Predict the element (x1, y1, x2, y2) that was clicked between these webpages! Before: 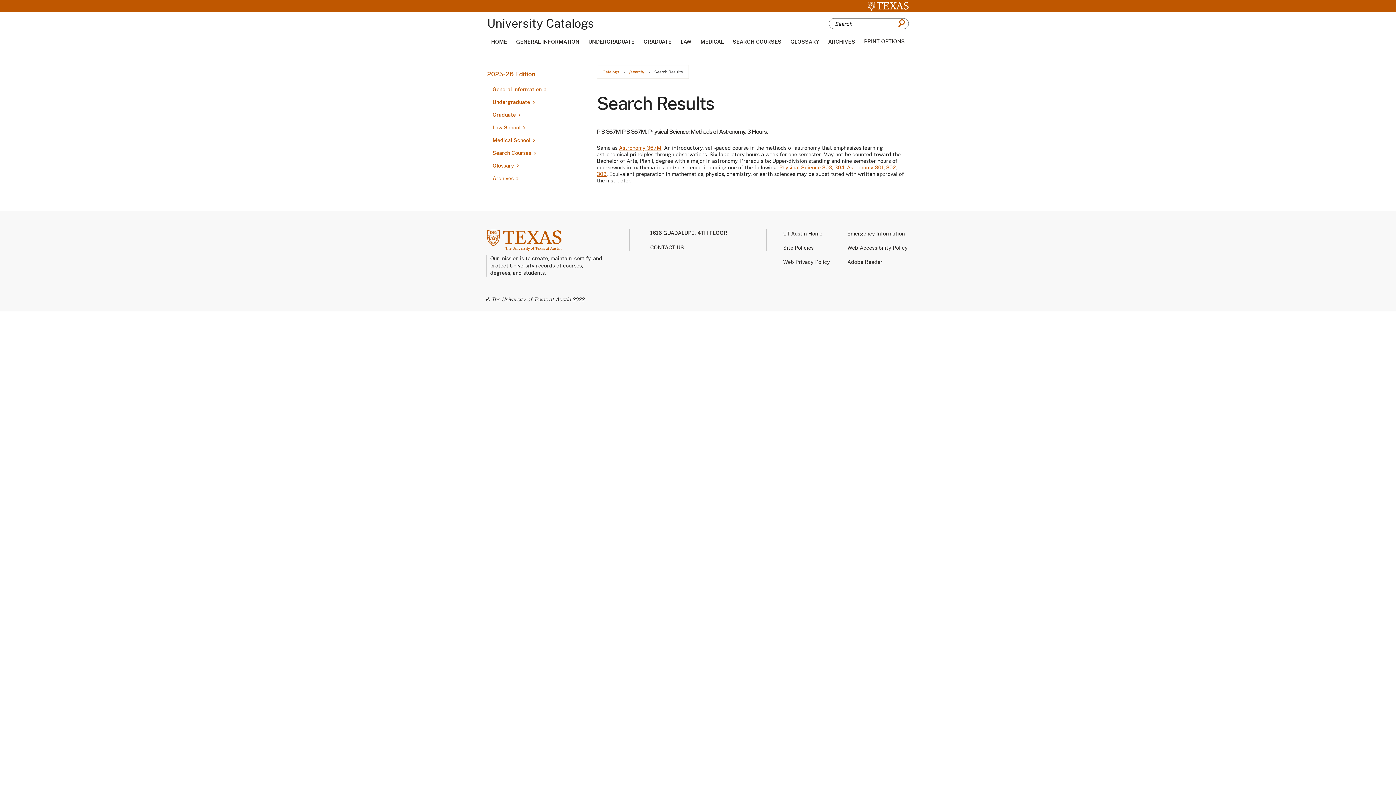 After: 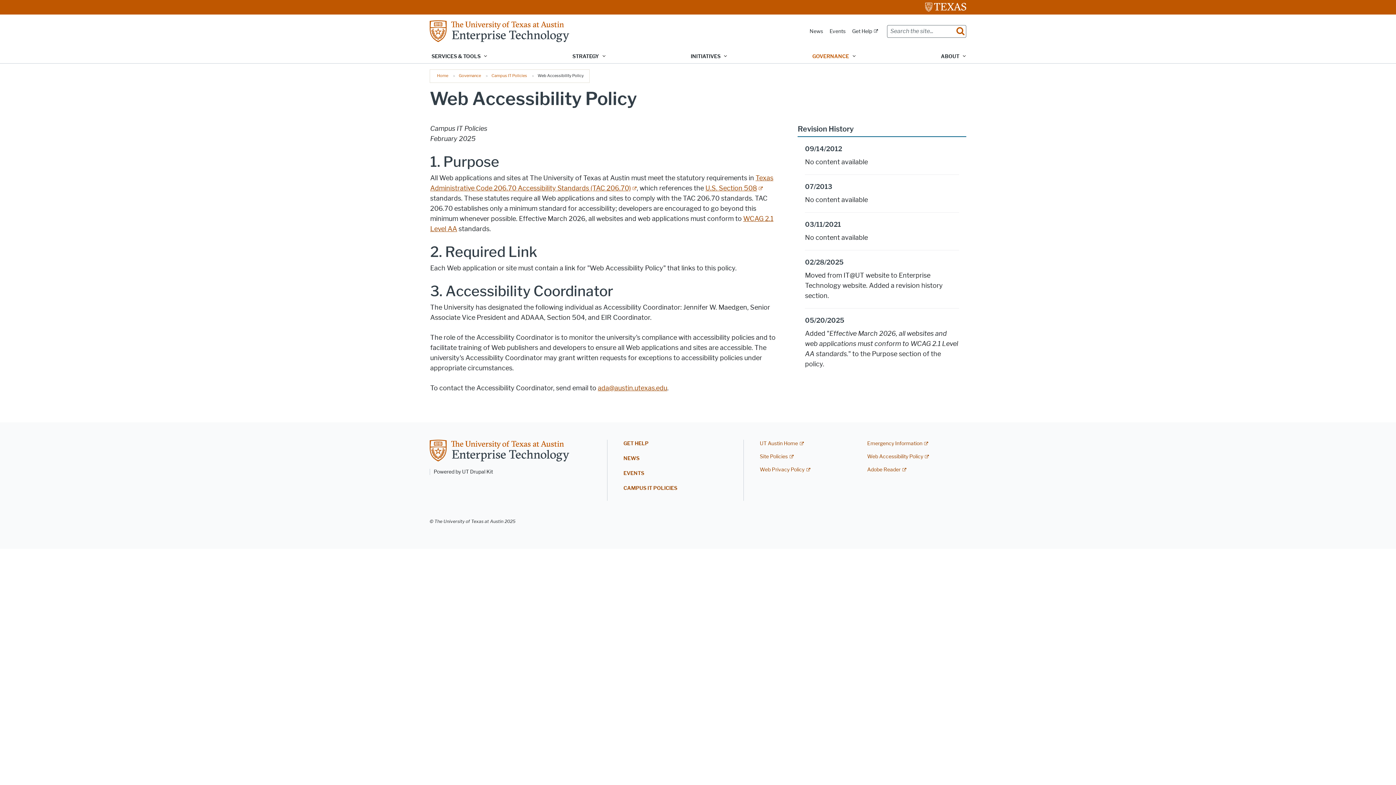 Action: label: Web Accessibility Policy bbox: (847, 245, 907, 250)